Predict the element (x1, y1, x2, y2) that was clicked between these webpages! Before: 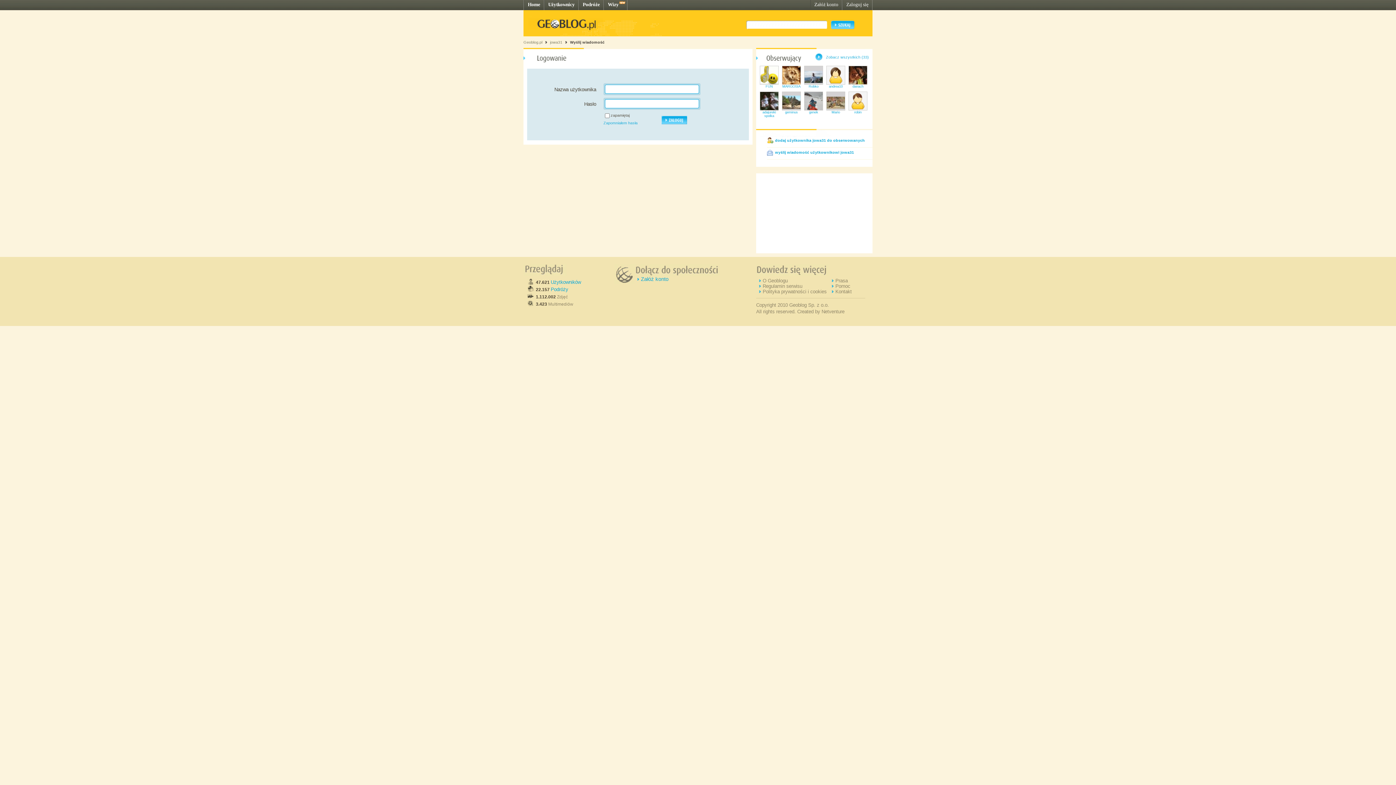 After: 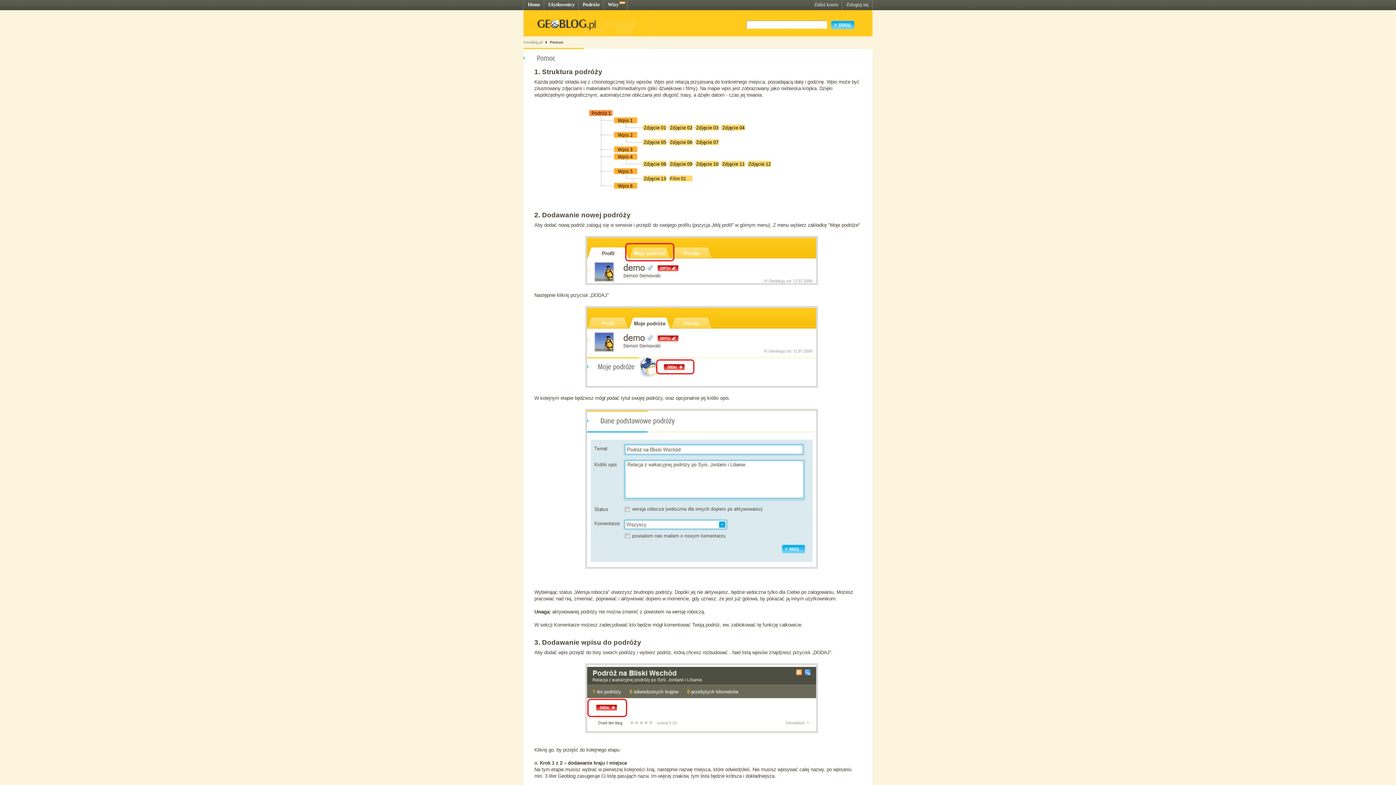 Action: bbox: (835, 283, 850, 289) label: Pomoc